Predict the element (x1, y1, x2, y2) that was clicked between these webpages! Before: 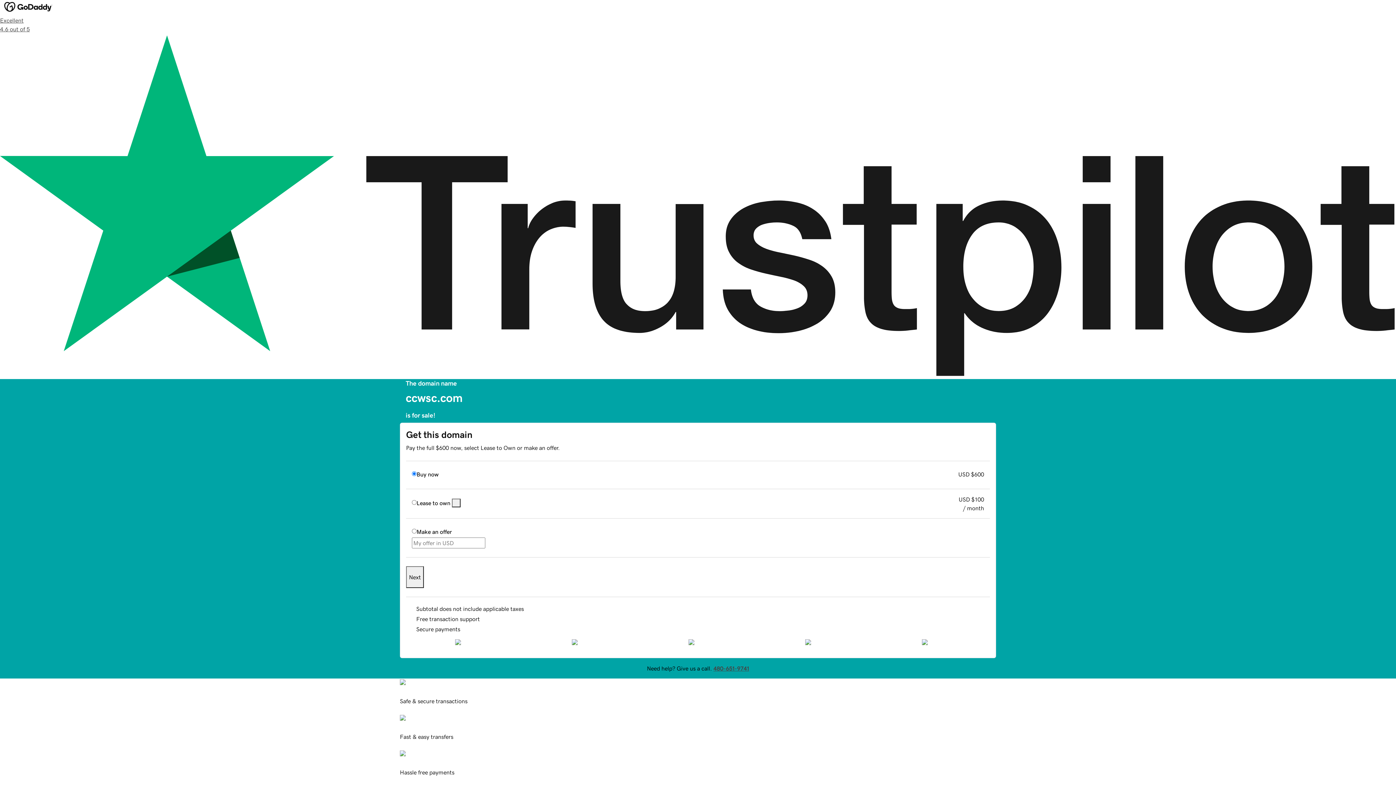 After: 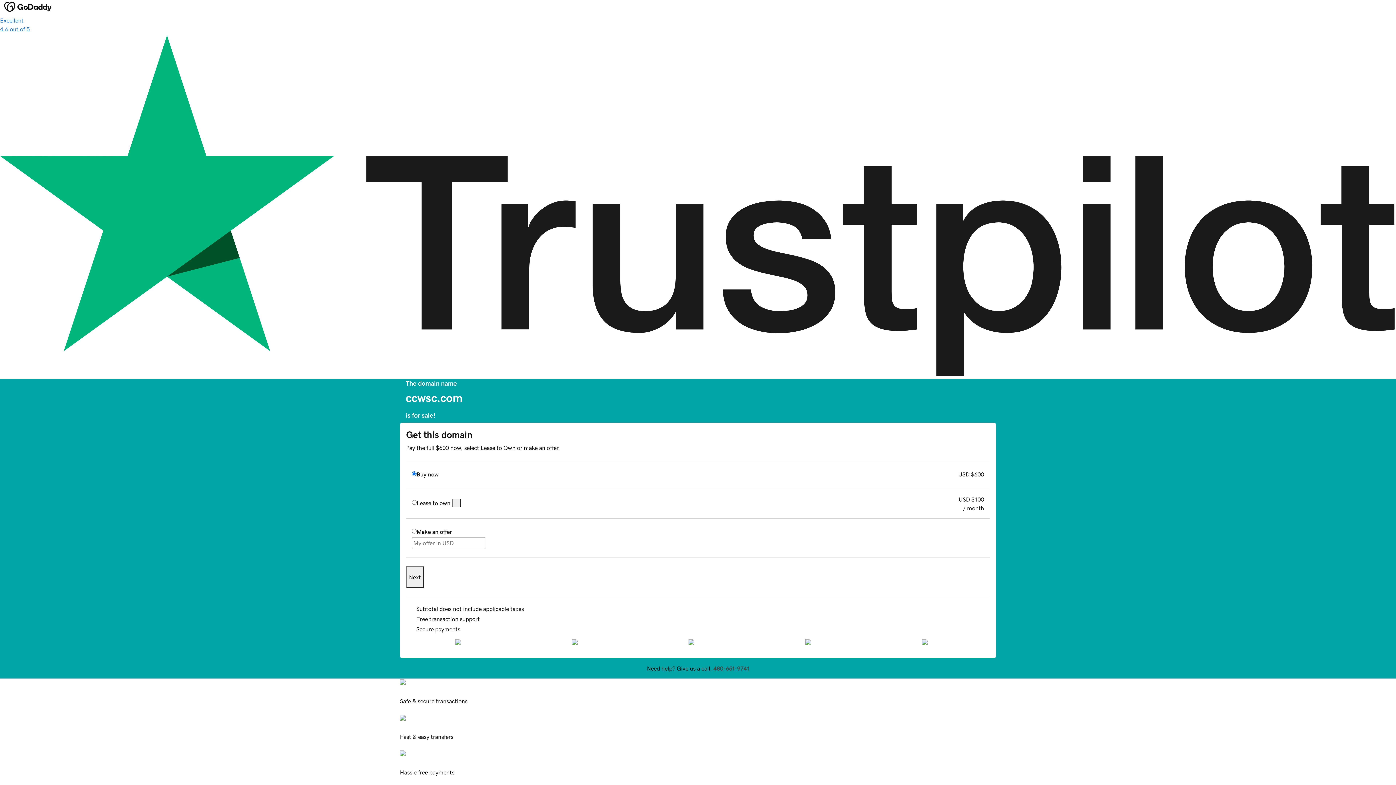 Action: bbox: (0, 16, 1396, 379) label: Excellent
4.6 out of 5